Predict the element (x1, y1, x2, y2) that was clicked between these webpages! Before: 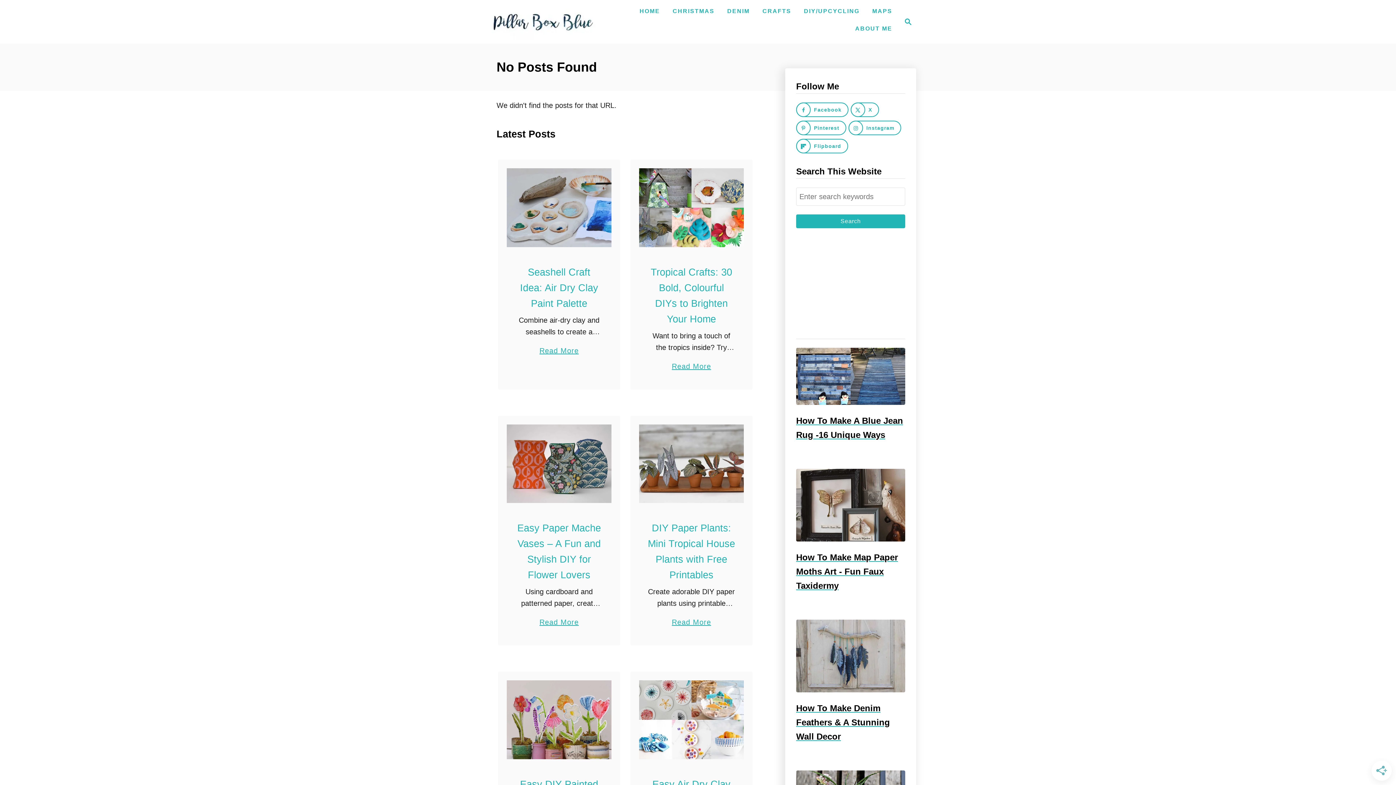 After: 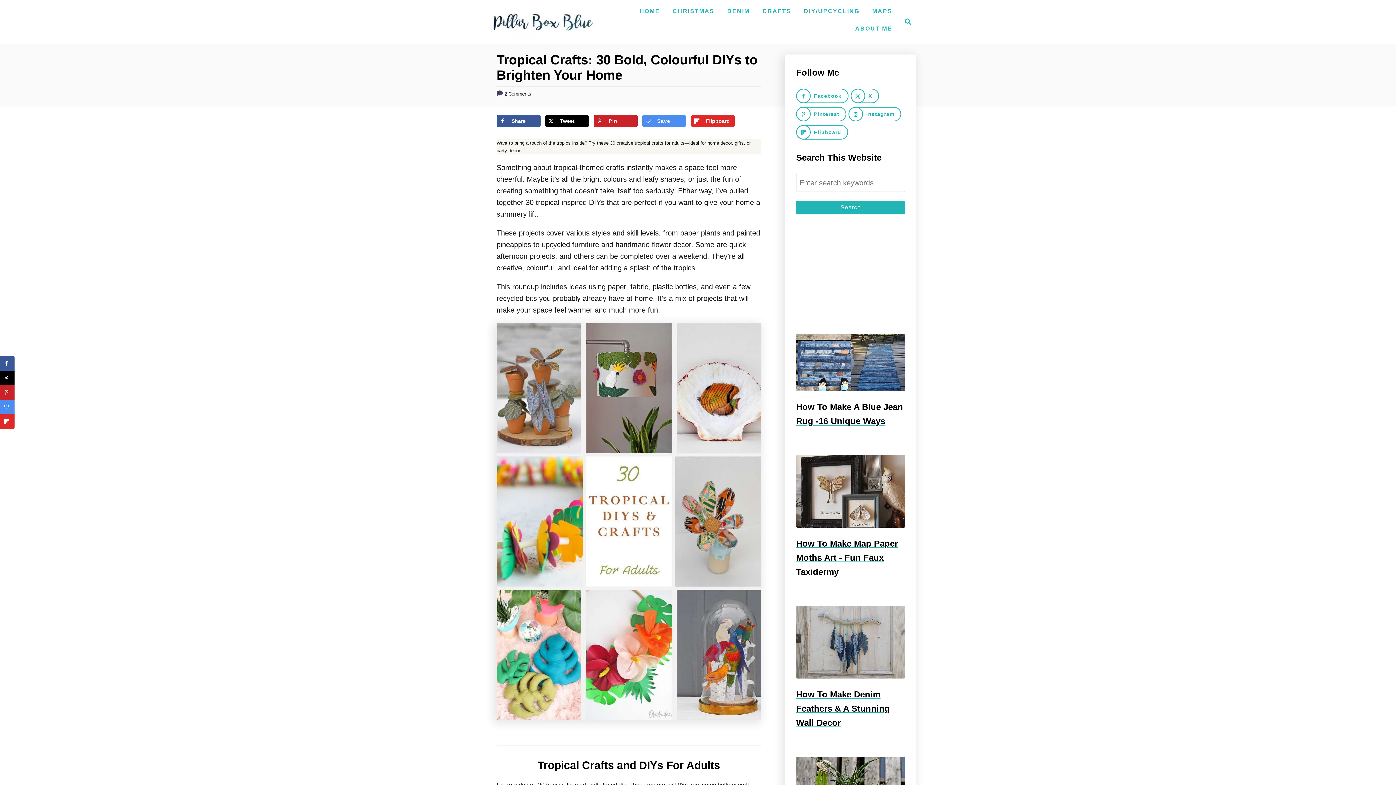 Action: bbox: (672, 353, 711, 372) label: Read More
about Tropical Crafts: 30 Bold, Colourful DIYs to Brighten Your Home